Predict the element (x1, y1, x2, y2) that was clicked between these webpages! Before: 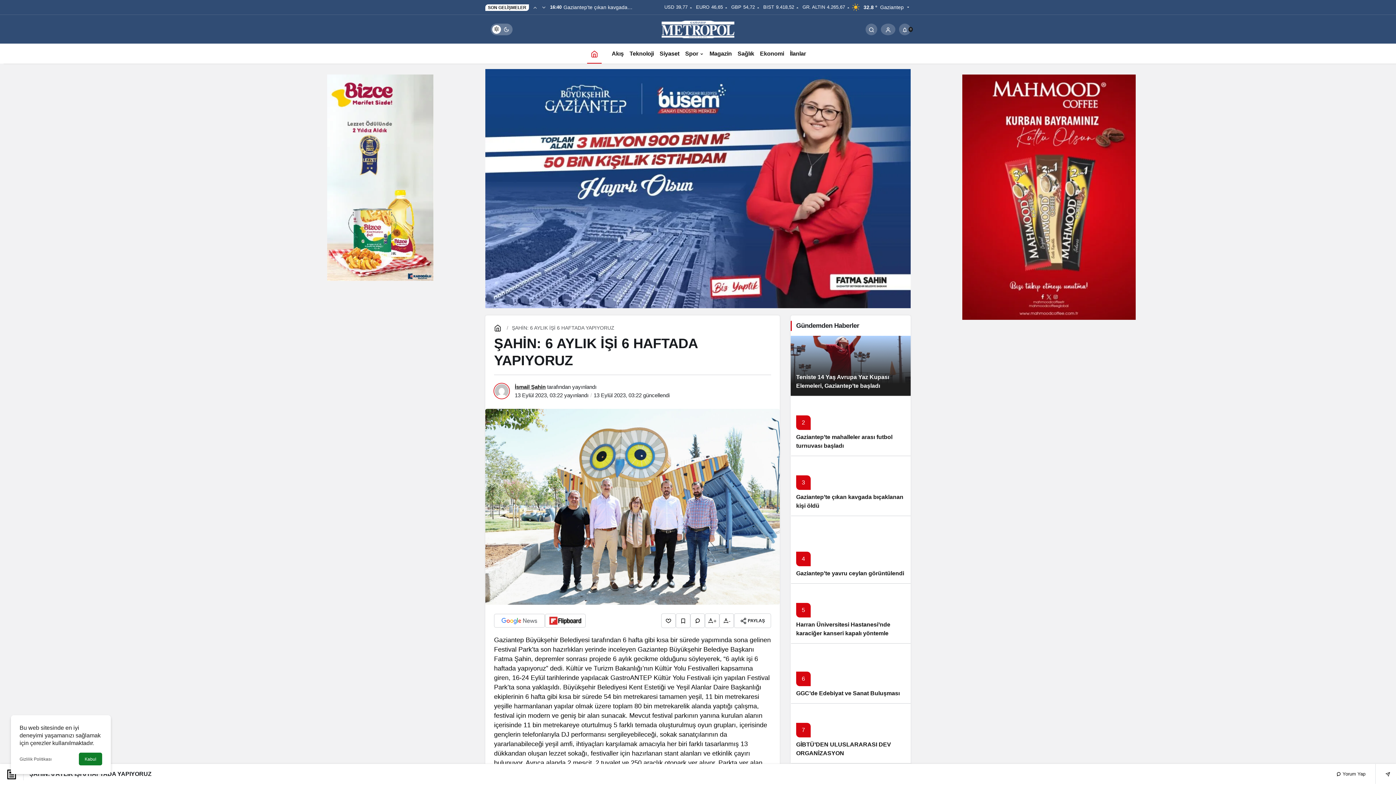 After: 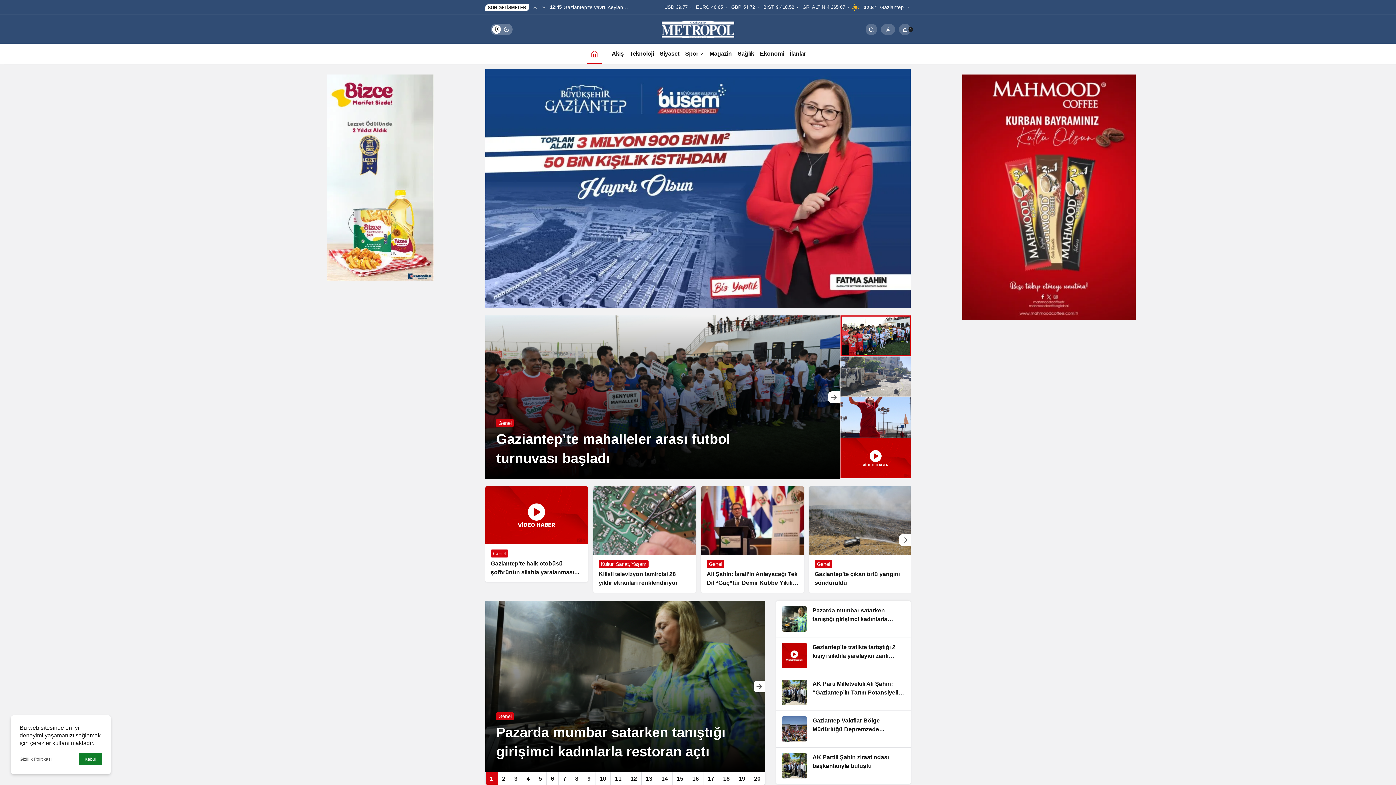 Action: label: Ana sayfa bbox: (590, 47, 598, 60)